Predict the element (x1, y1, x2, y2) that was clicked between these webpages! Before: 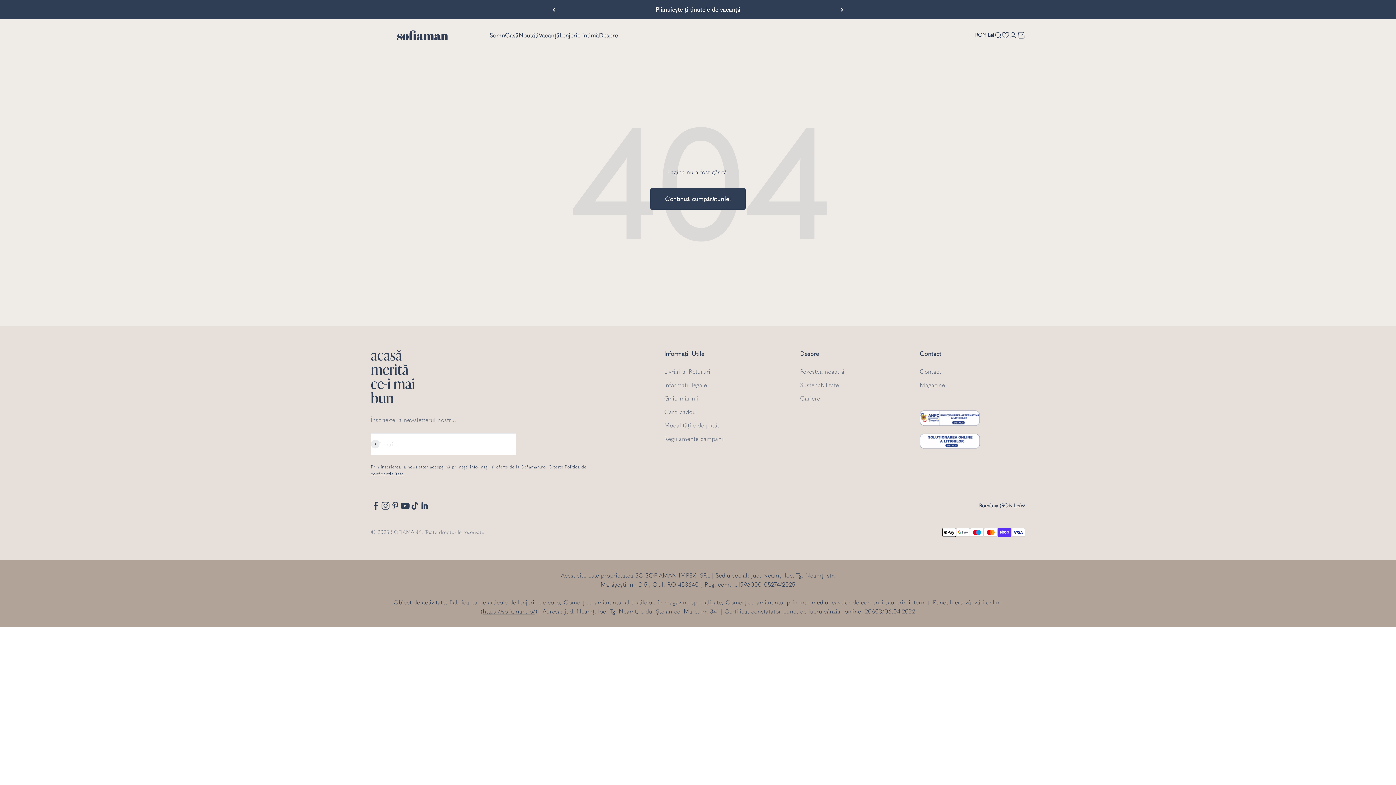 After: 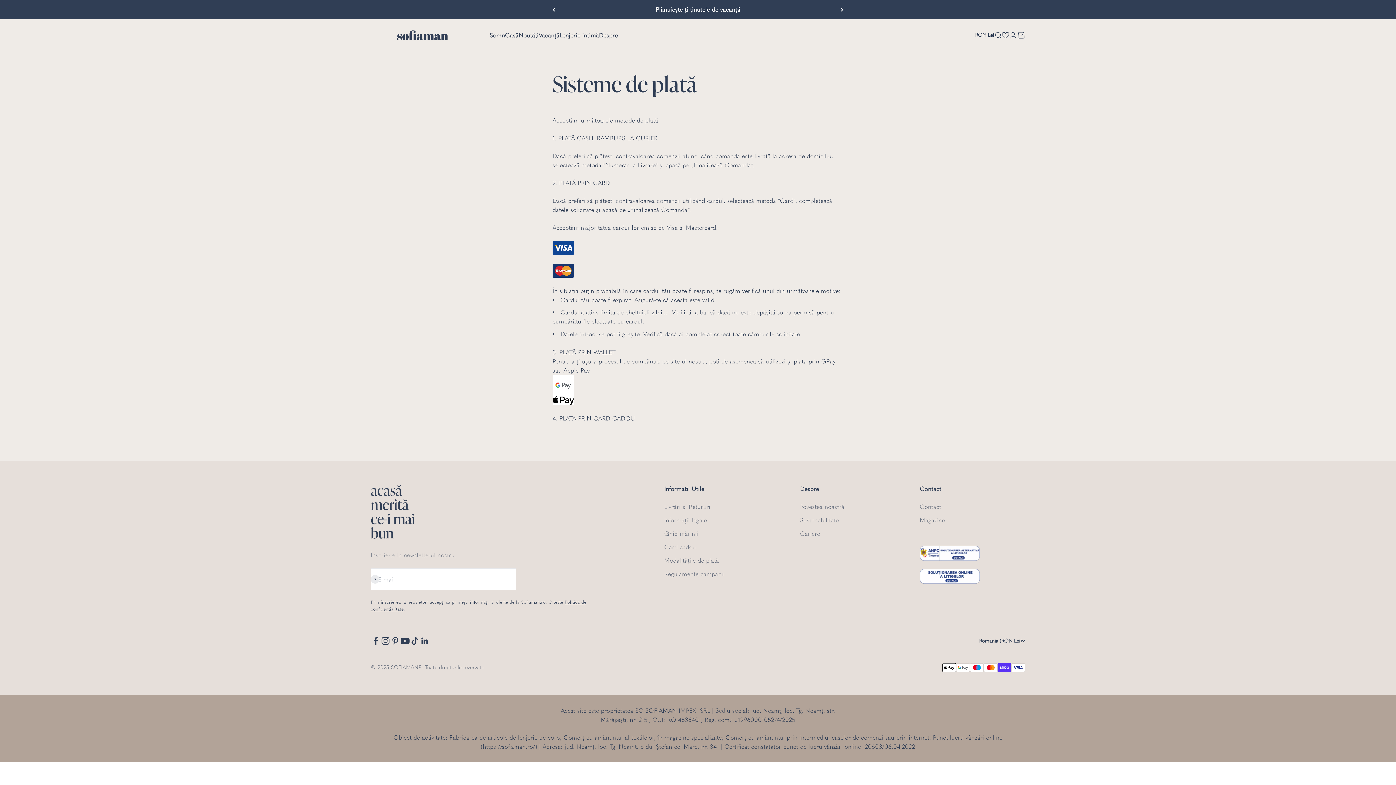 Action: label: Modalitățile de plată bbox: (664, 421, 719, 430)